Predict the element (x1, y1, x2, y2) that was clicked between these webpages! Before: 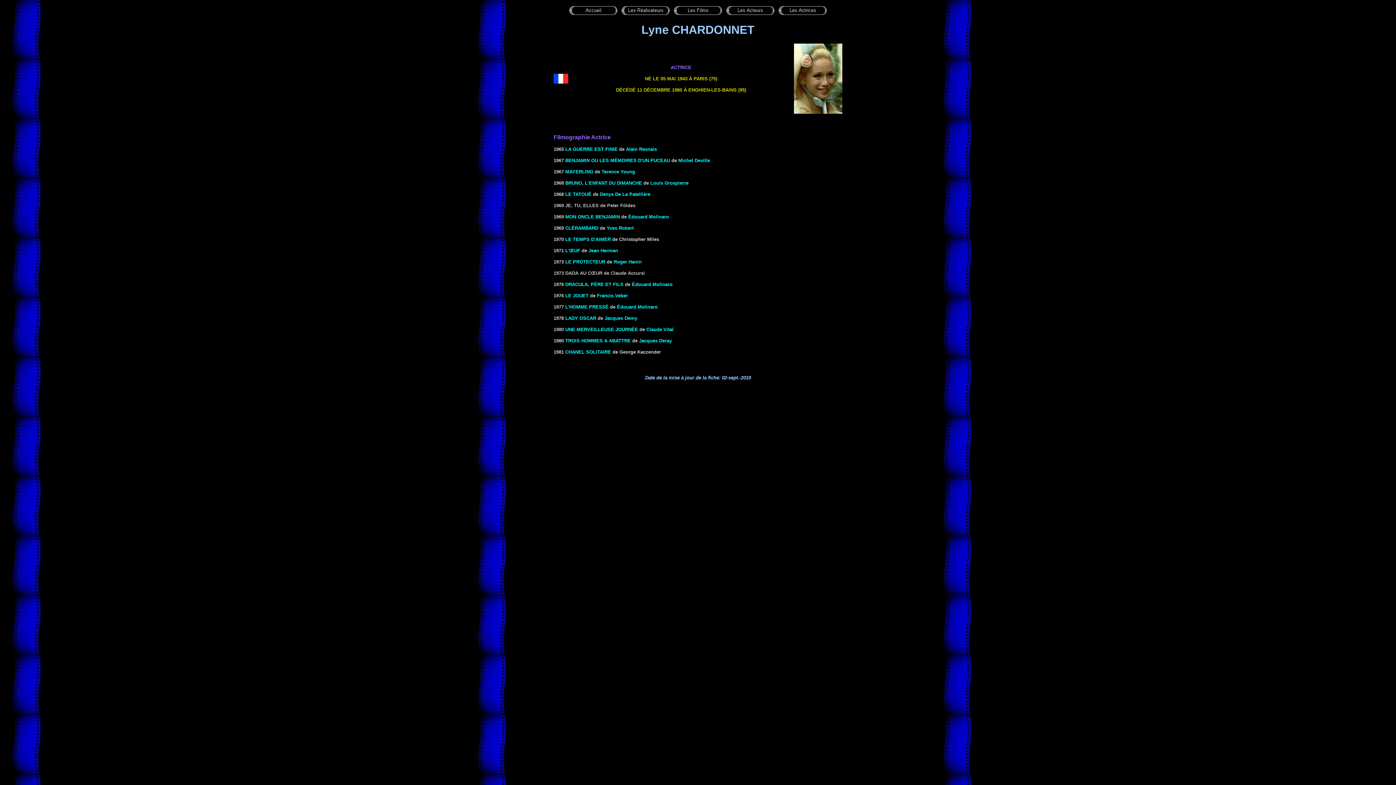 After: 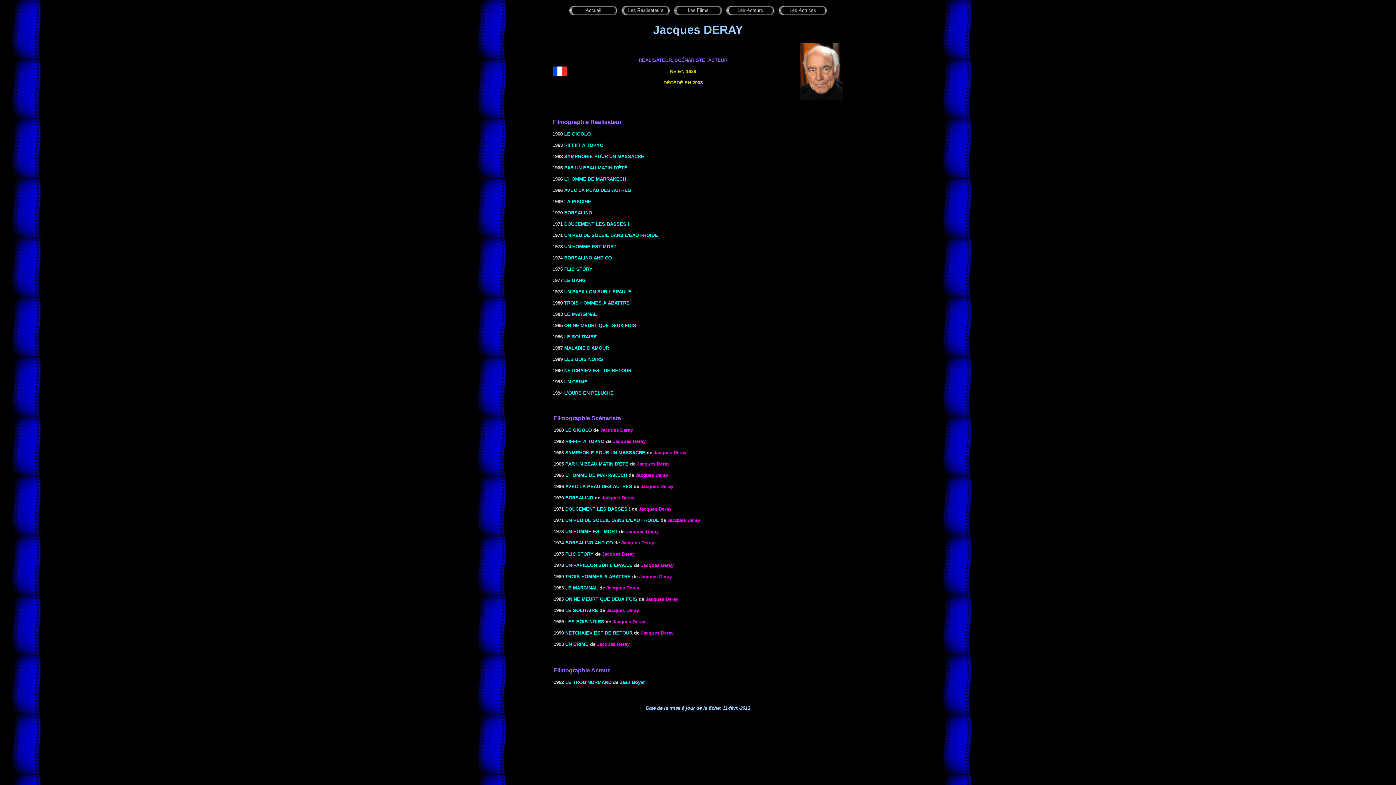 Action: label: Jacques Deray bbox: (639, 338, 672, 343)